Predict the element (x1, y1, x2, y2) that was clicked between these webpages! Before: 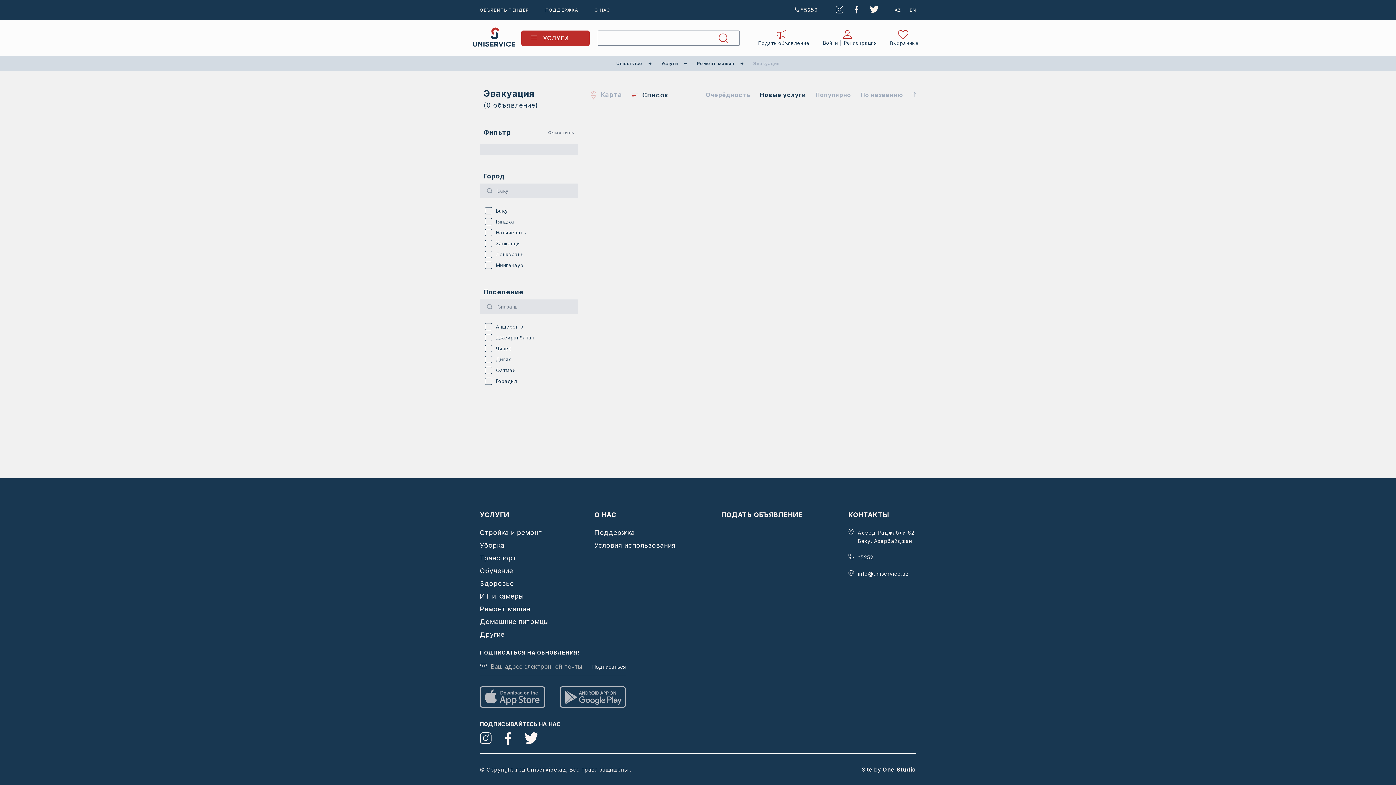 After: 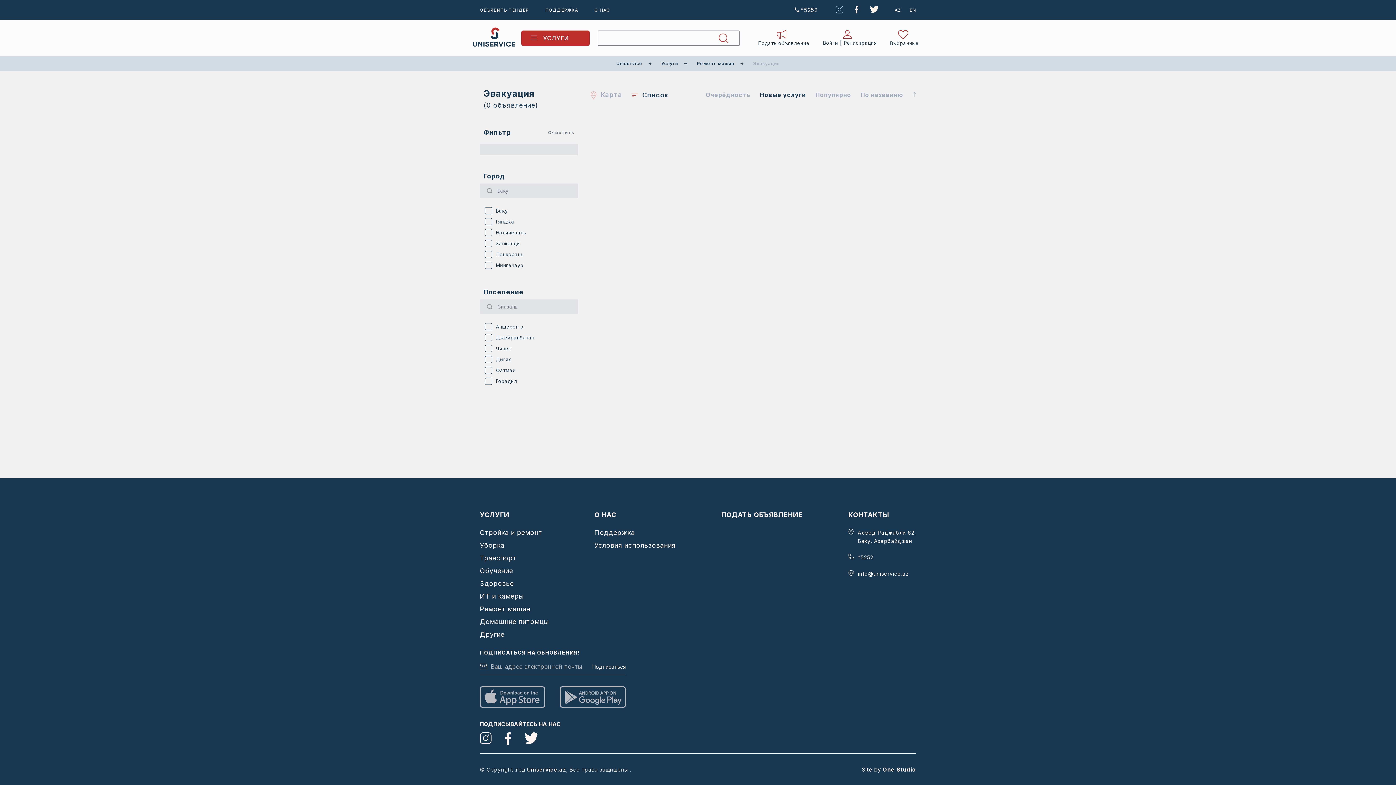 Action: bbox: (835, 5, 843, 14)